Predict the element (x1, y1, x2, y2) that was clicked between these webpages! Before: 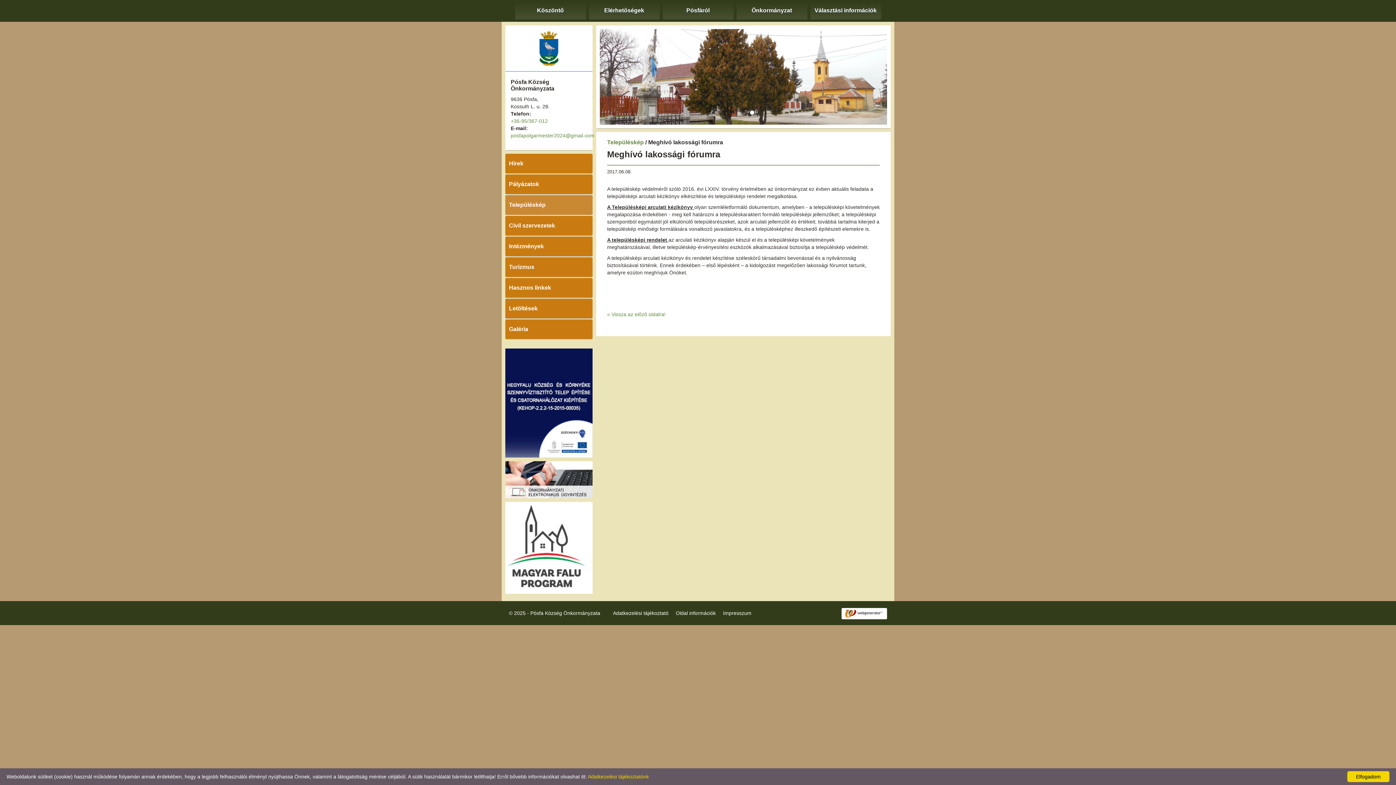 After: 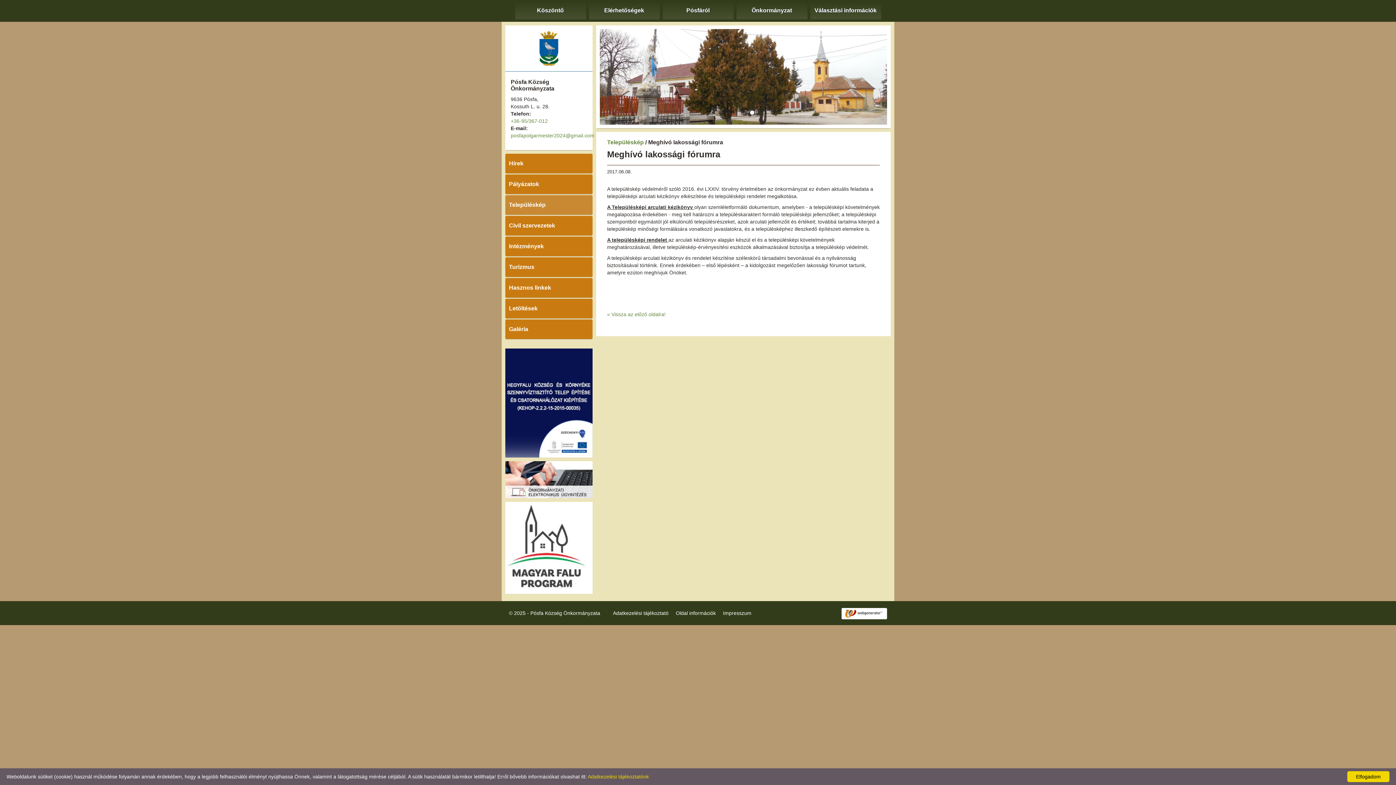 Action: label: Adatkezelési tájékoztatónk bbox: (588, 774, 649, 780)